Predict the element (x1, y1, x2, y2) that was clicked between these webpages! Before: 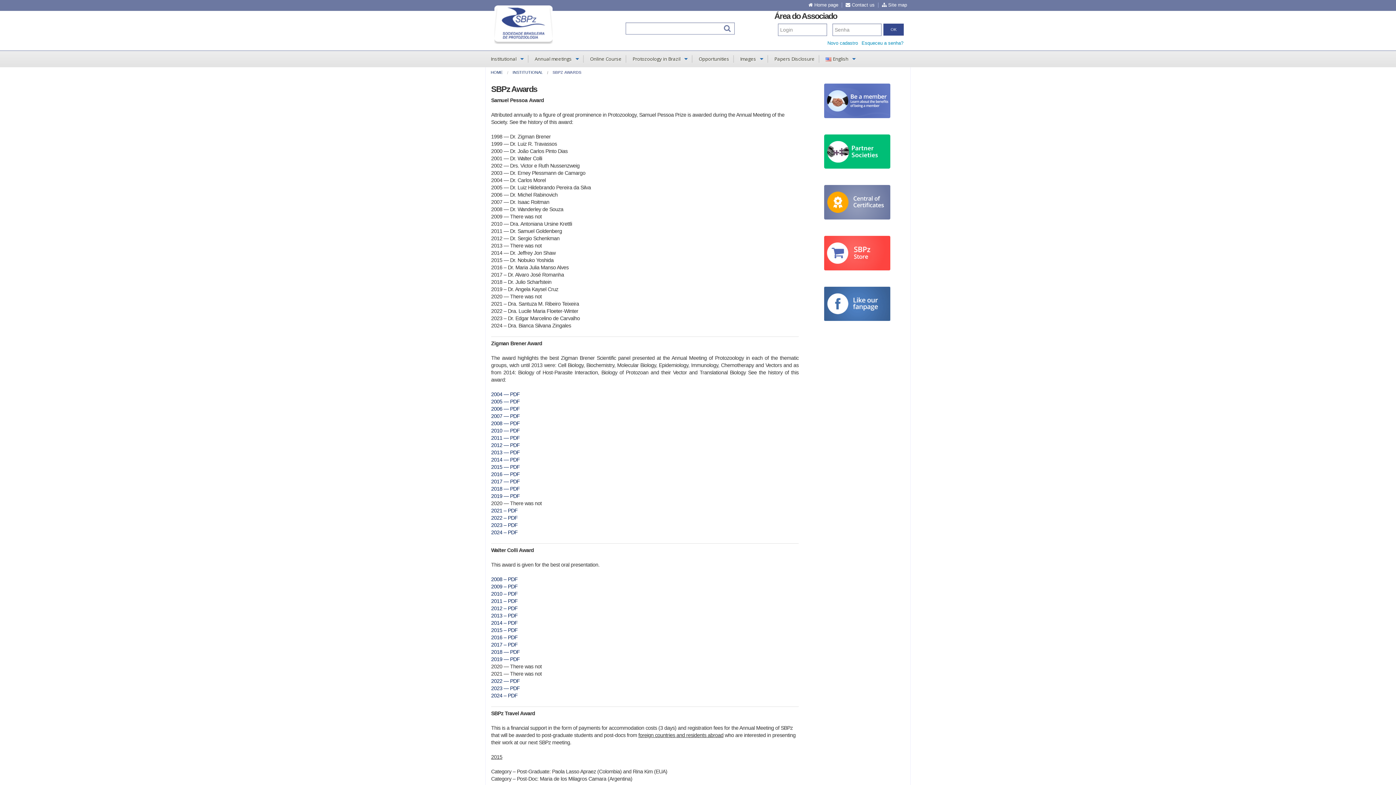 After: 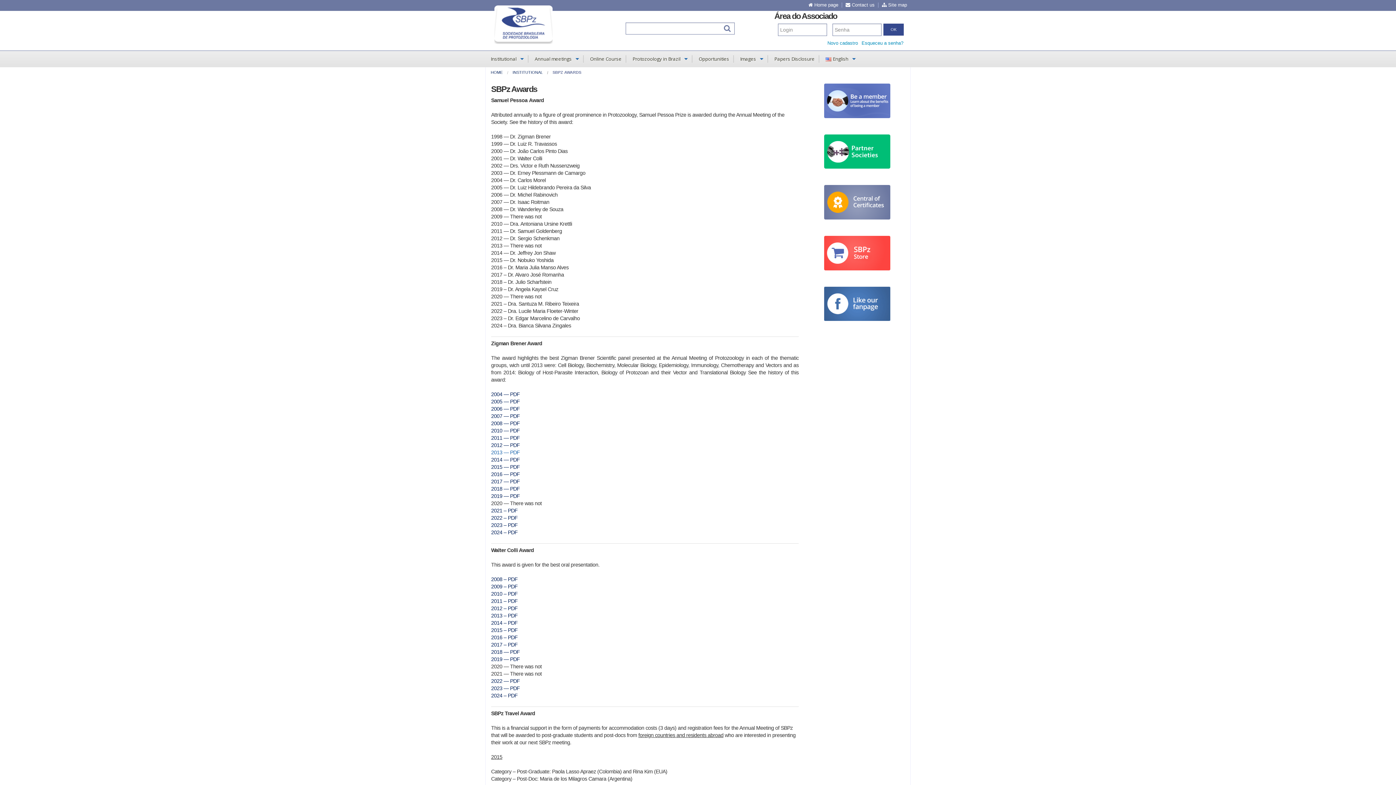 Action: label: 2013 — PDF
 bbox: (491, 449, 520, 455)